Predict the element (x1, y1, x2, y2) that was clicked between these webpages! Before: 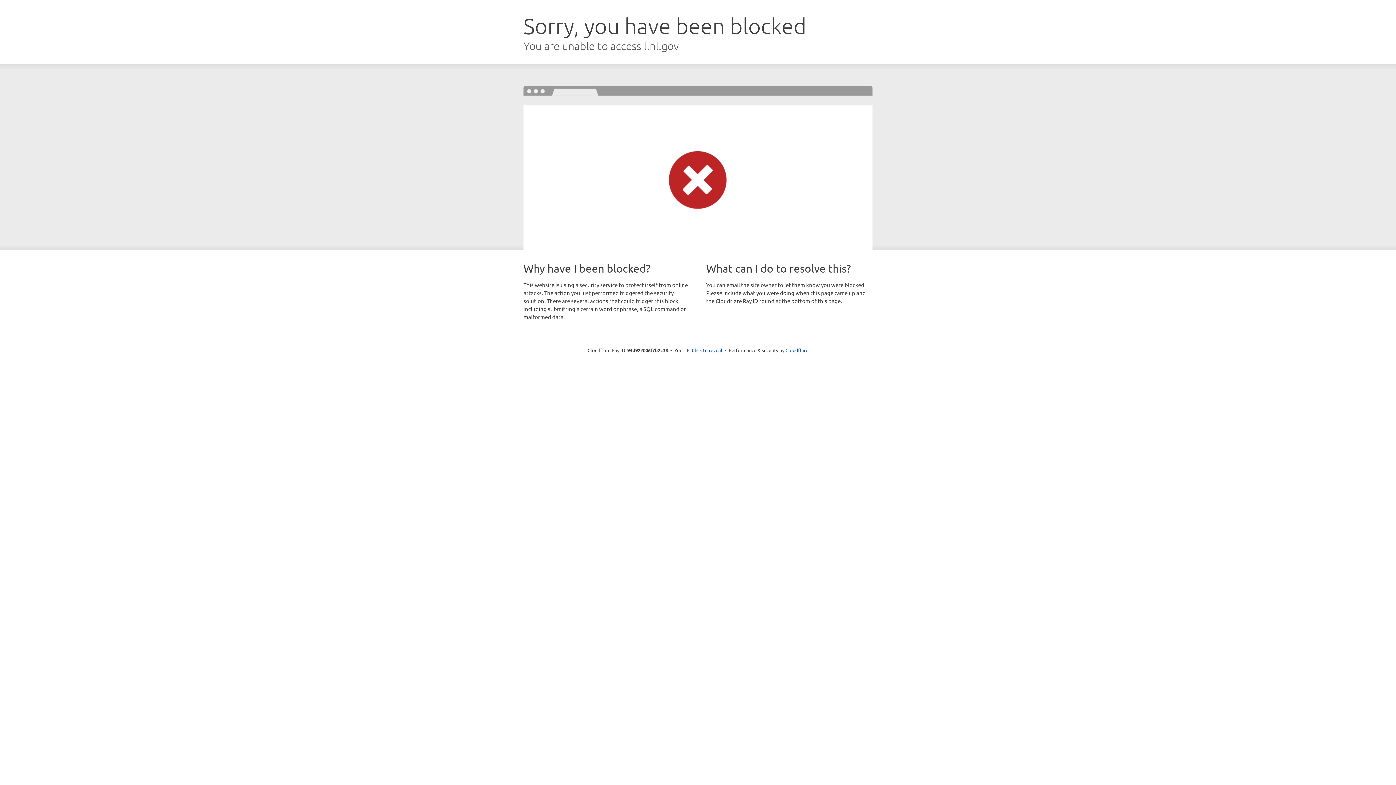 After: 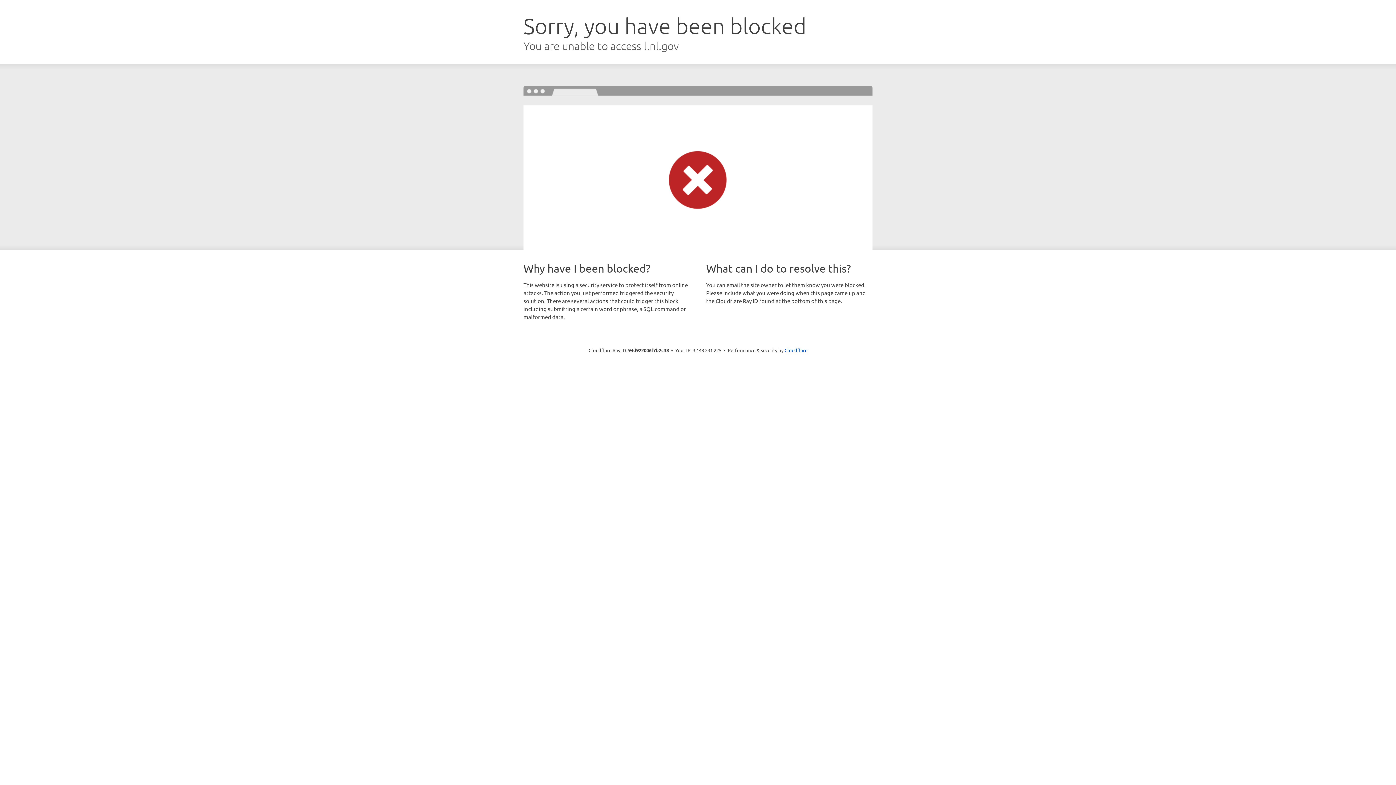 Action: bbox: (692, 346, 722, 353) label: Click to reveal